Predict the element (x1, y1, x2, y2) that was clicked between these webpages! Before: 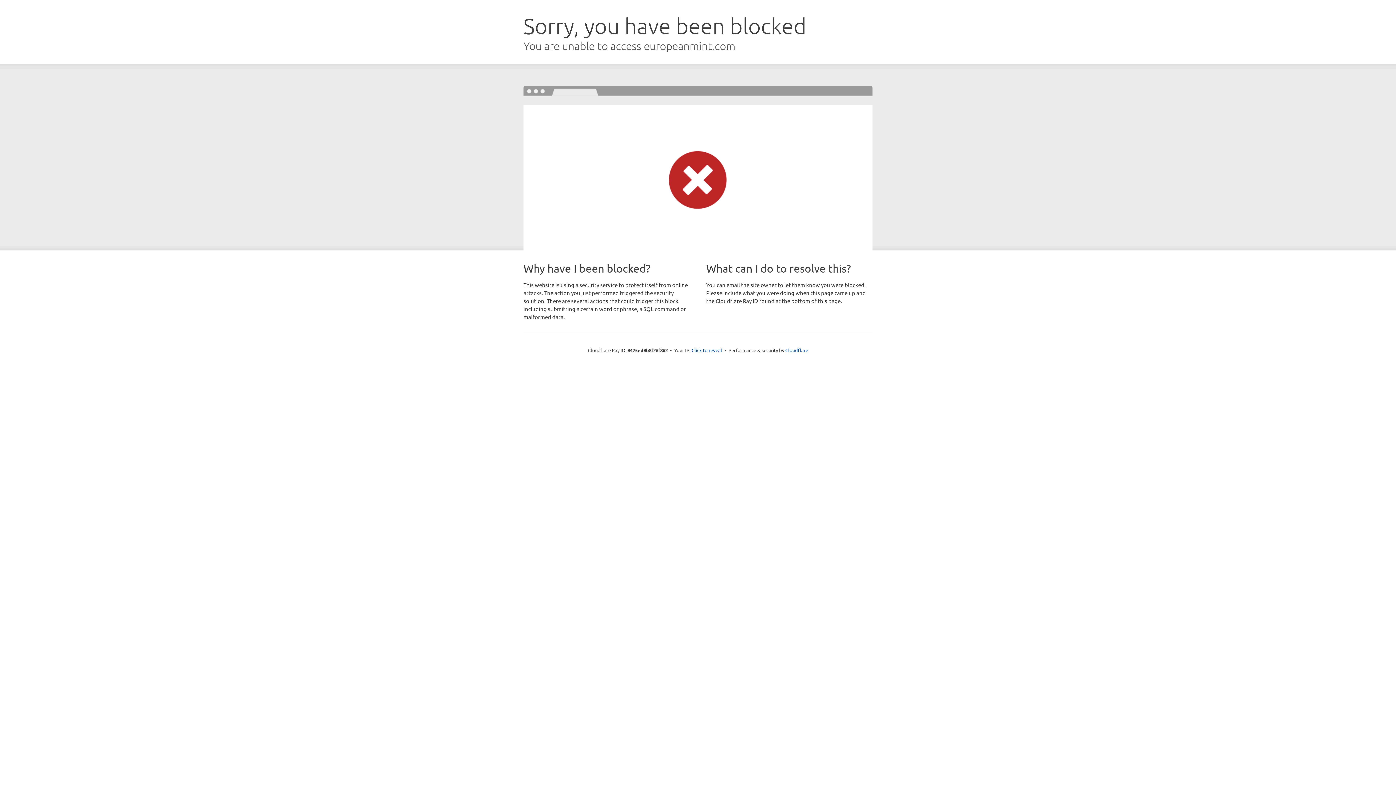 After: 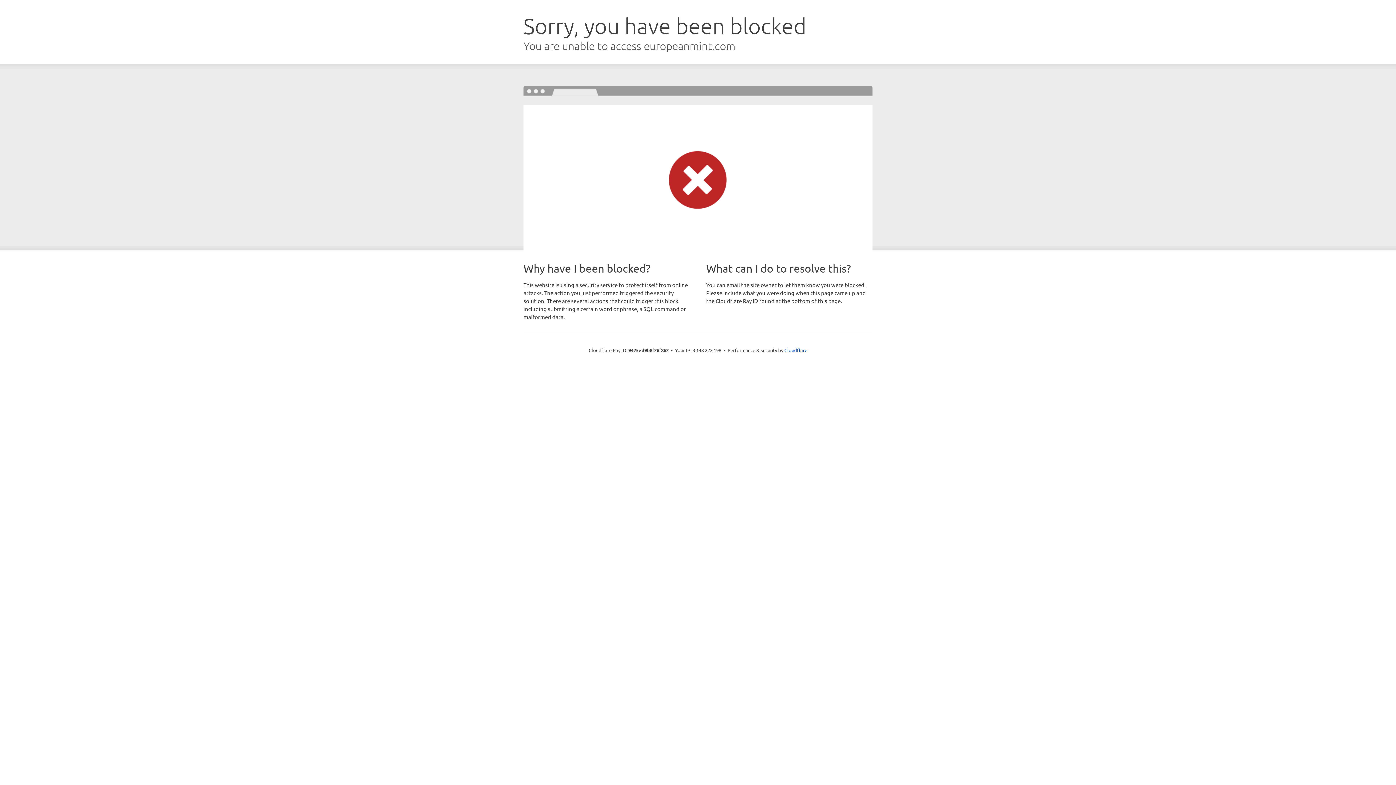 Action: label: Click to reveal bbox: (691, 346, 722, 353)